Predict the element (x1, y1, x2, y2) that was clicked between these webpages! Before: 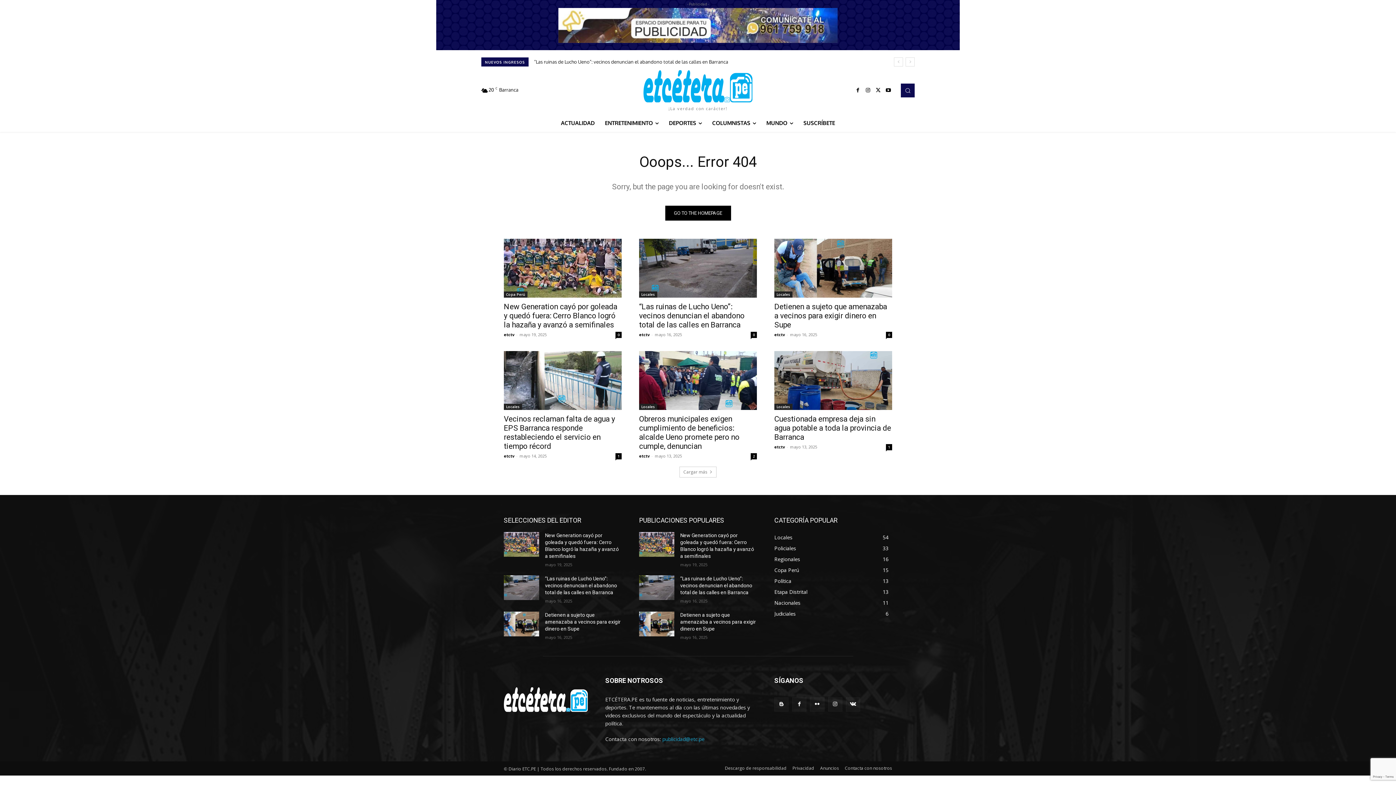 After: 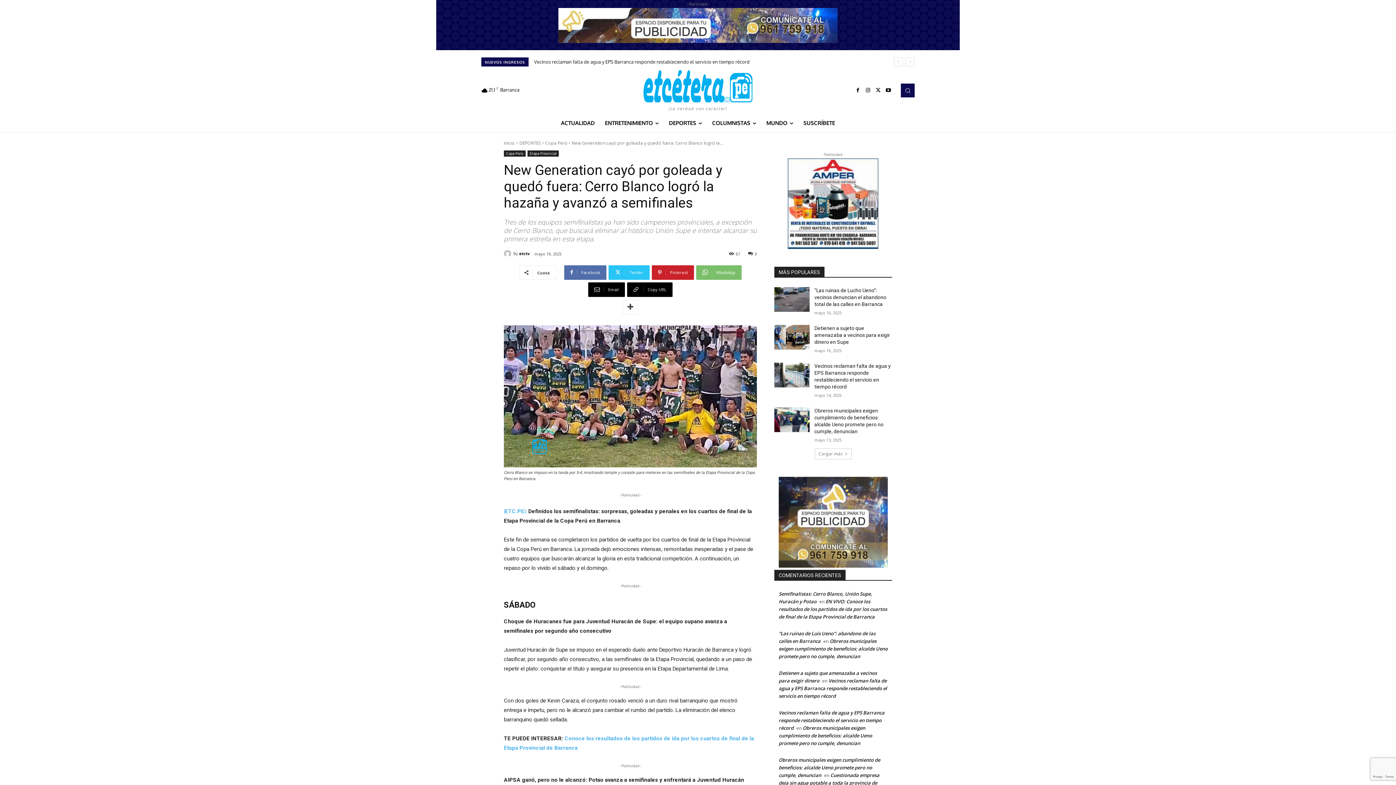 Action: bbox: (639, 532, 674, 556)